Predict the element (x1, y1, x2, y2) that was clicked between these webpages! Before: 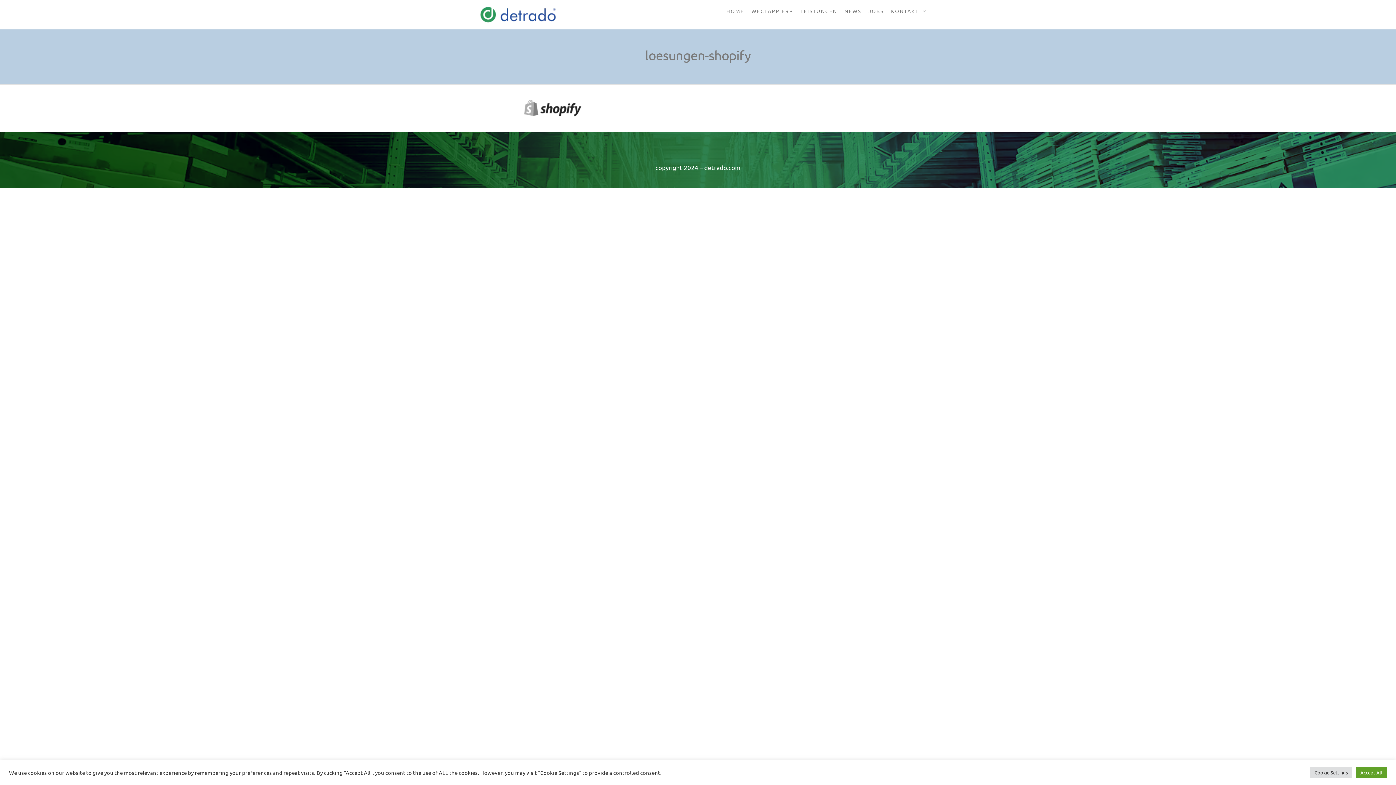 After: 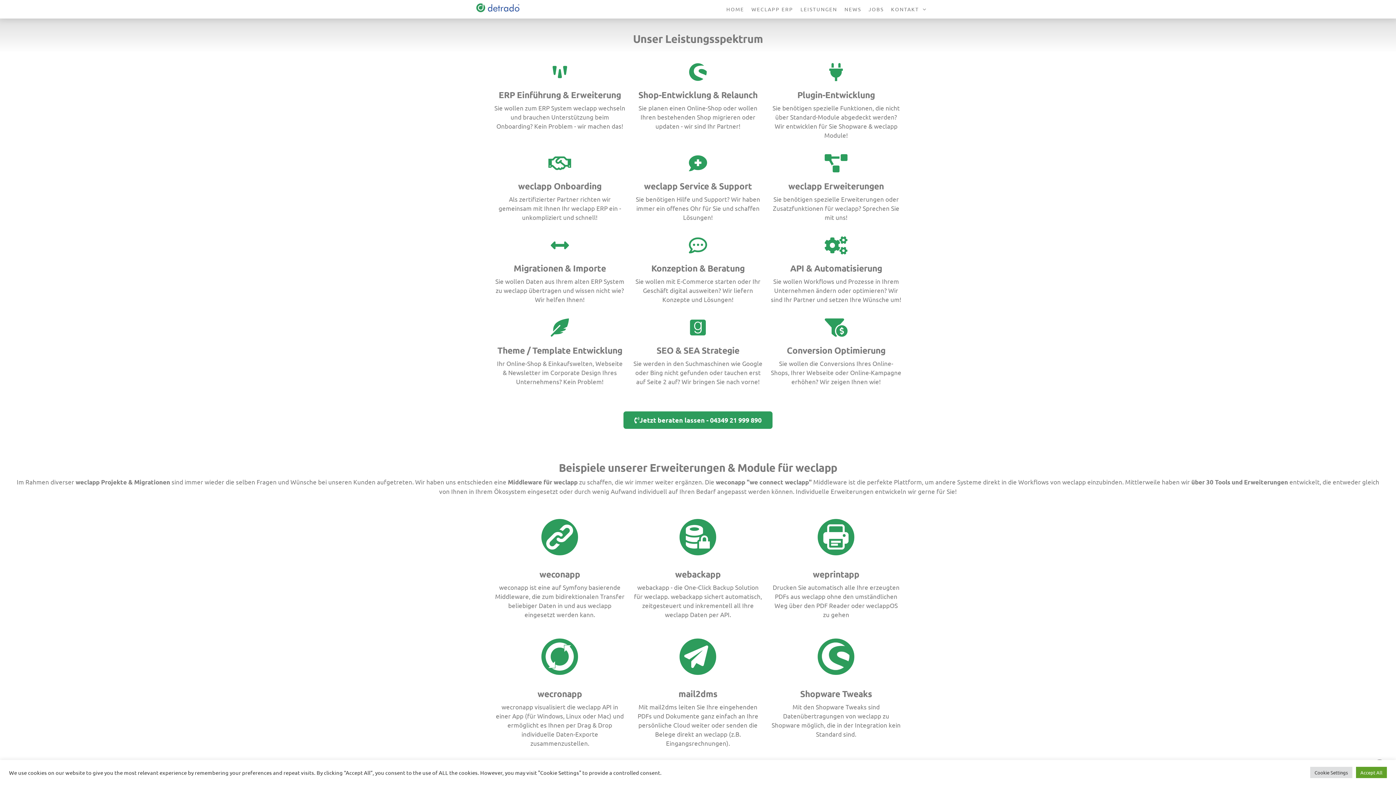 Action: label: LEISTUNGEN bbox: (797, 0, 841, 21)